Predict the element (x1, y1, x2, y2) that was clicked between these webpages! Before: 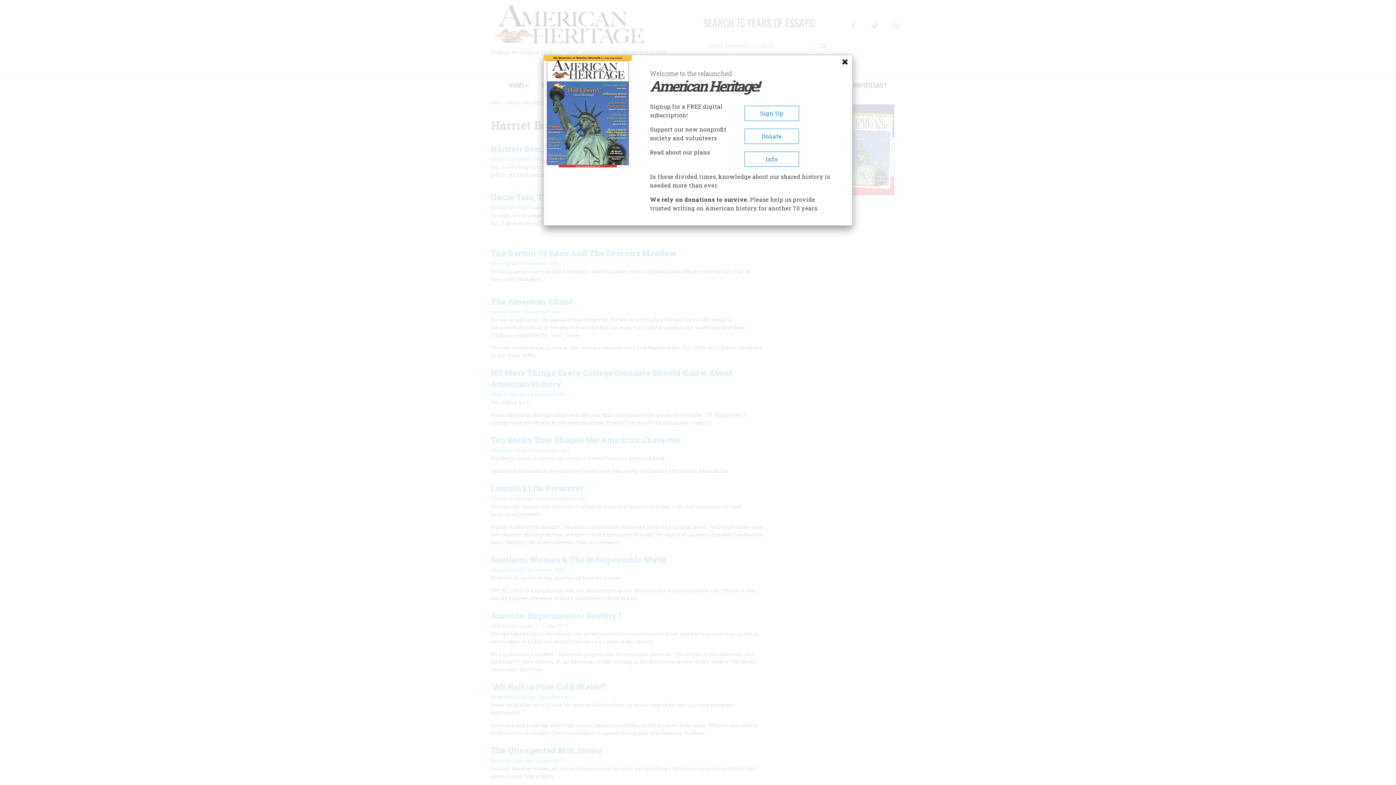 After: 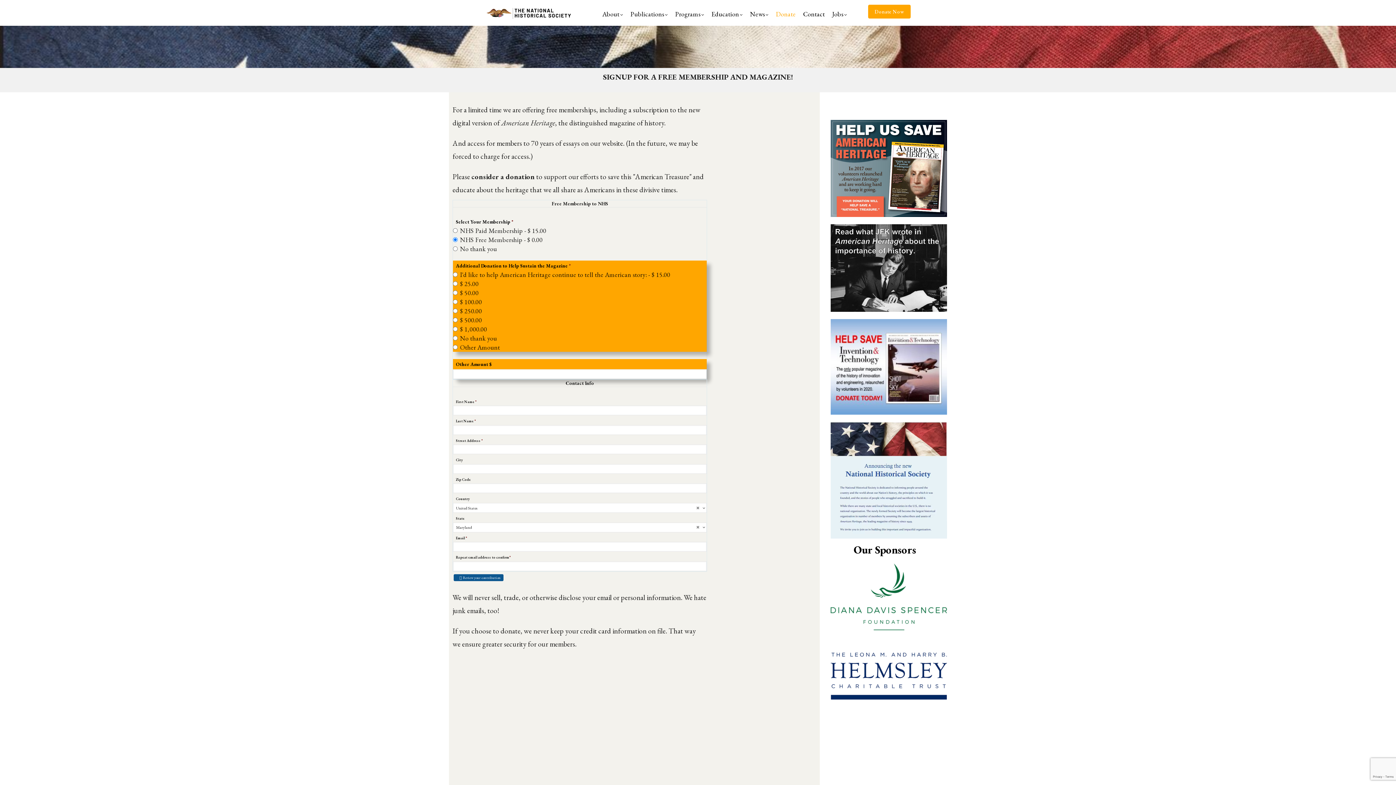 Action: label: Sign Up bbox: (744, 105, 799, 121)